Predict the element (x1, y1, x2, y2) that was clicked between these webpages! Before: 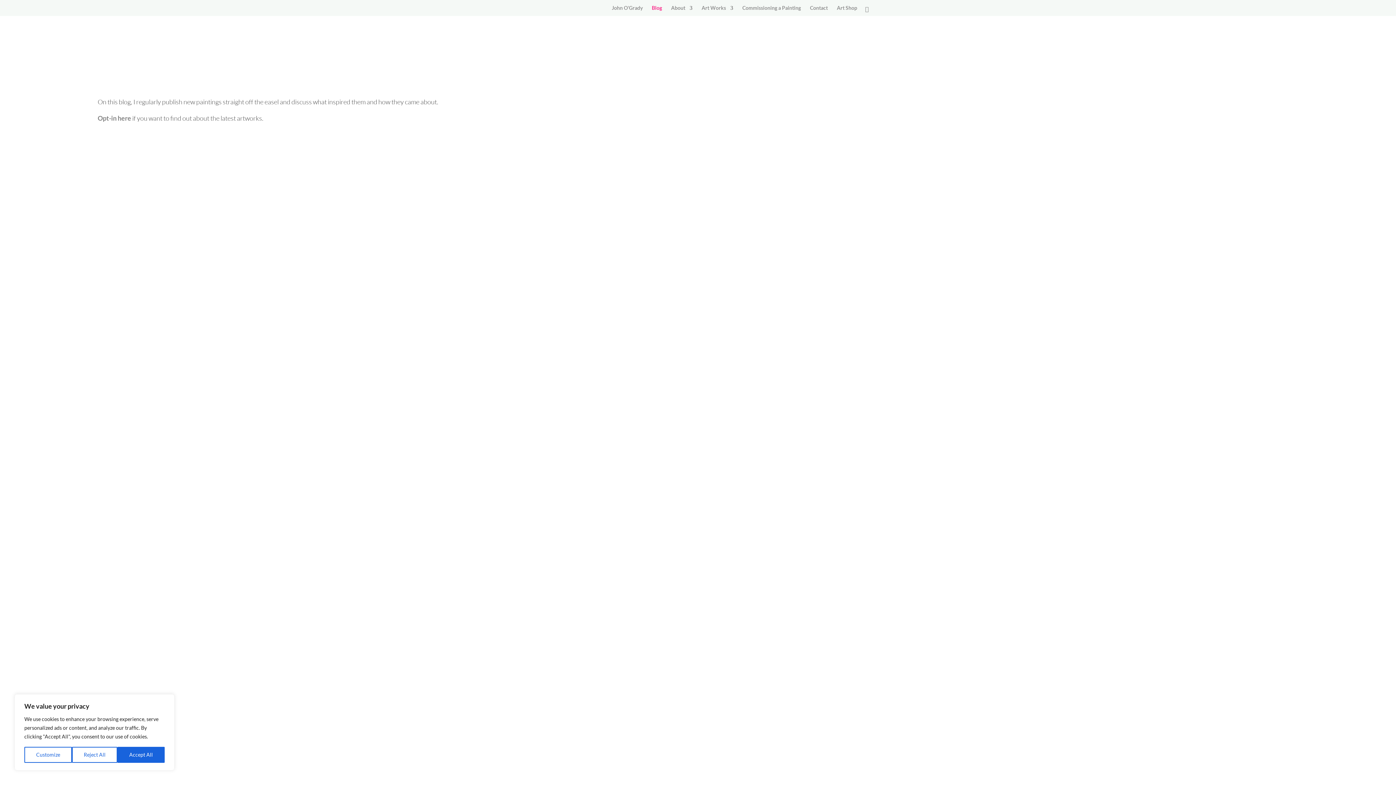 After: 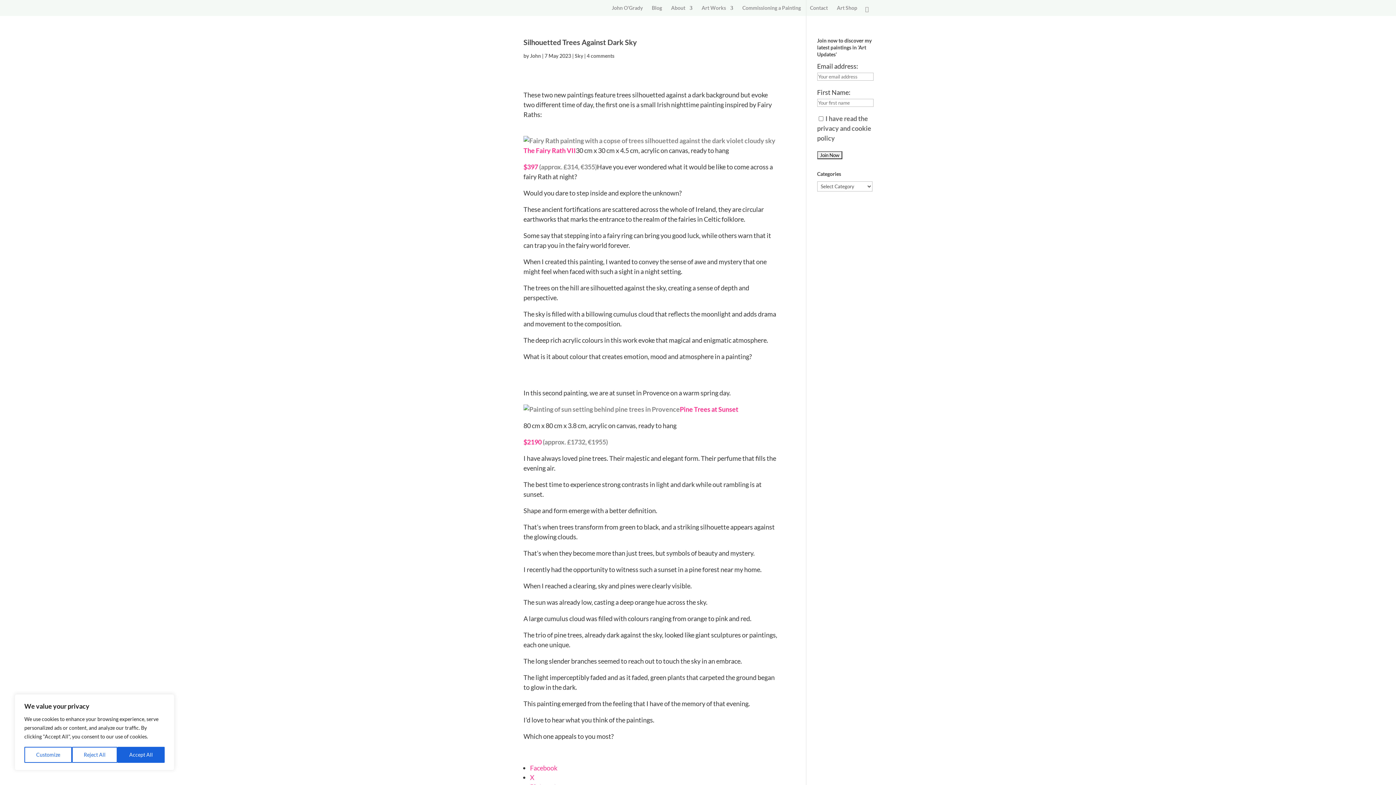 Action: bbox: (97, 447, 1298, 457)